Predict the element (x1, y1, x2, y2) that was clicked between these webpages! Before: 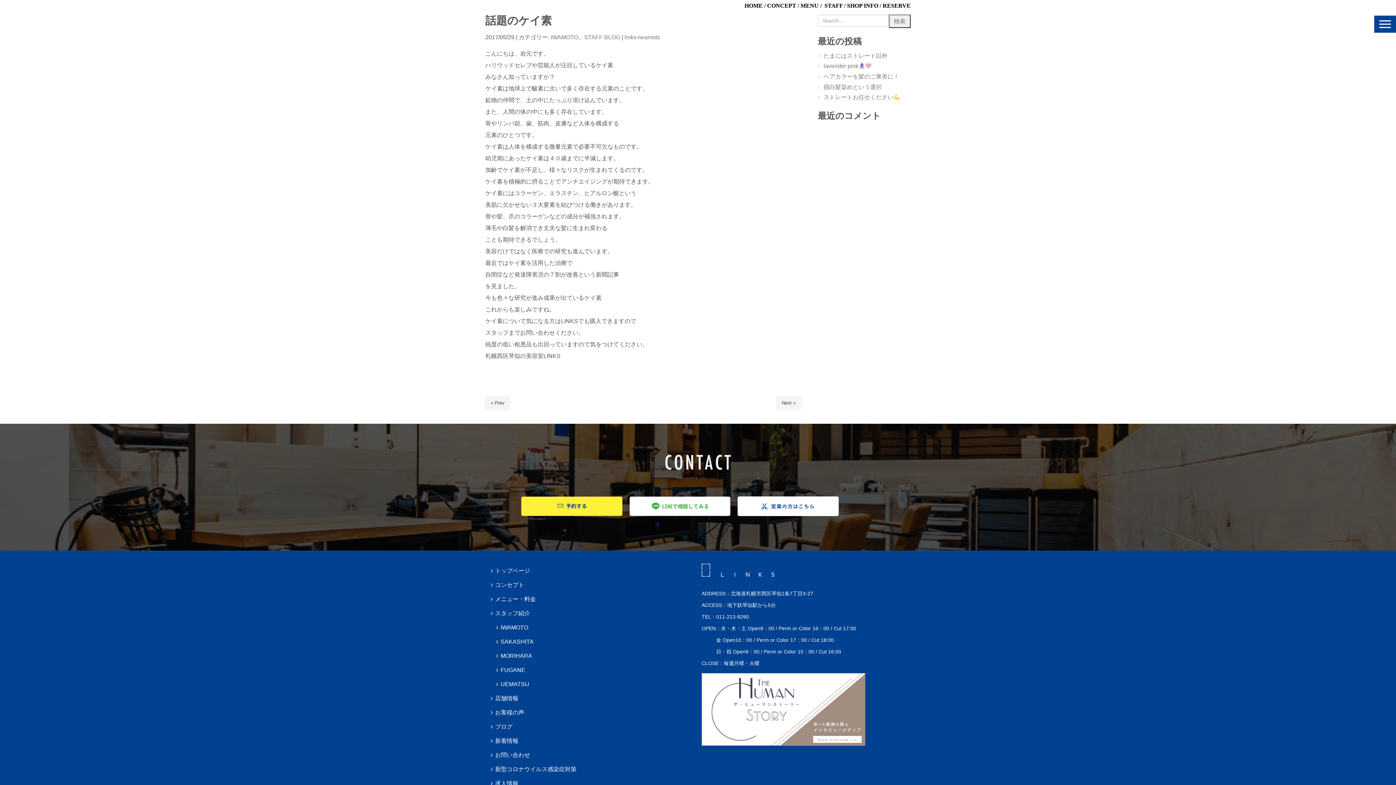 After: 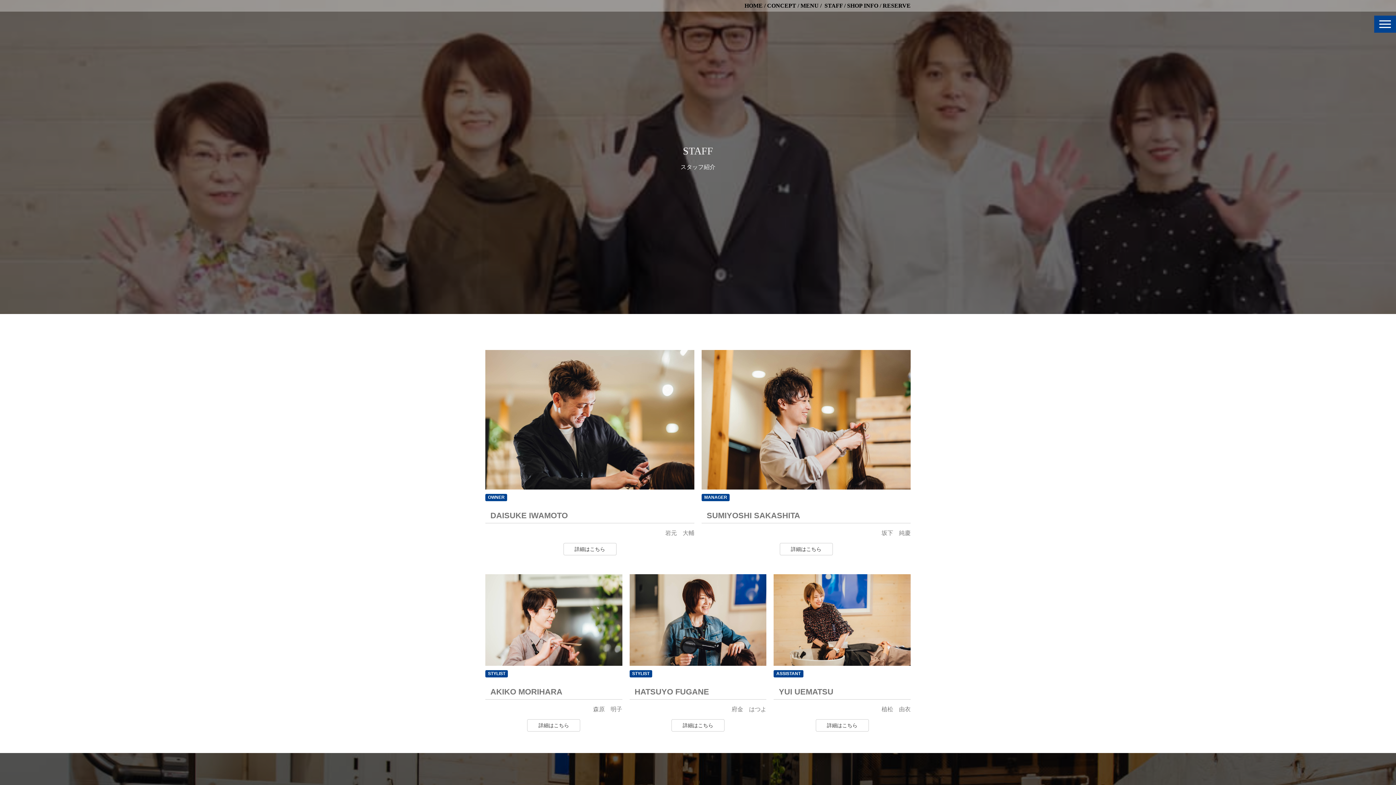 Action: label: スタッフ紹介 bbox: (485, 606, 694, 620)